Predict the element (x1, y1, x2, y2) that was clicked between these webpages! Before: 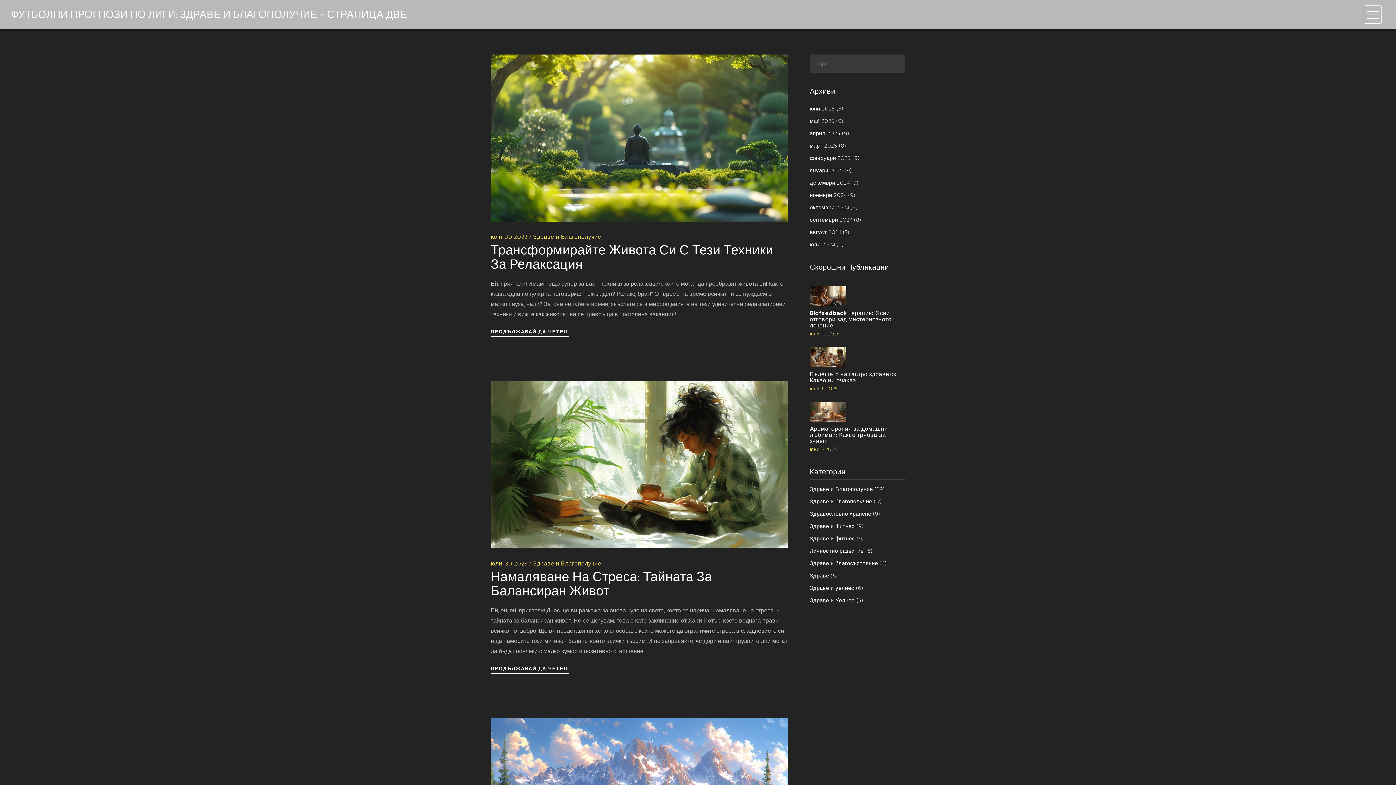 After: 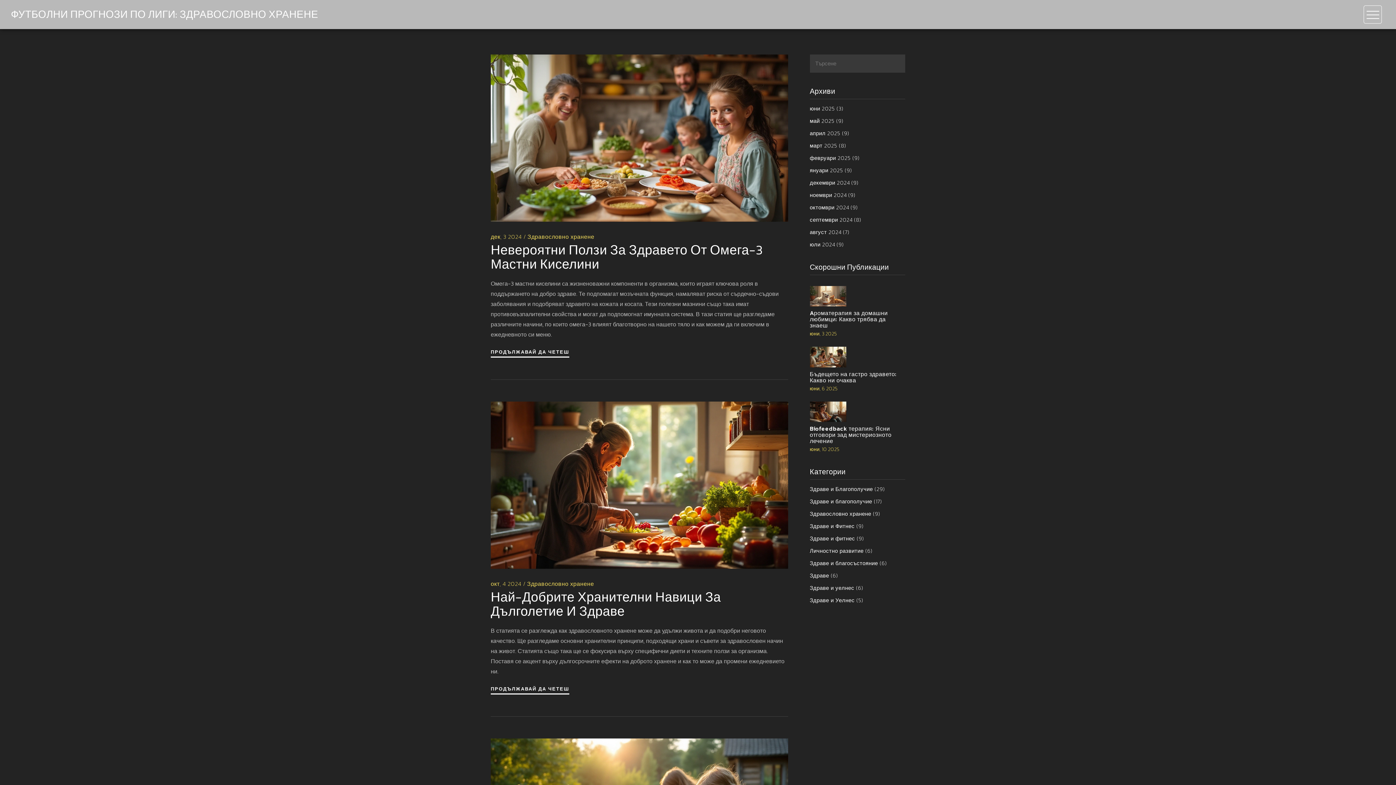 Action: bbox: (810, 509, 880, 518) label: Здравословно хранене (9)